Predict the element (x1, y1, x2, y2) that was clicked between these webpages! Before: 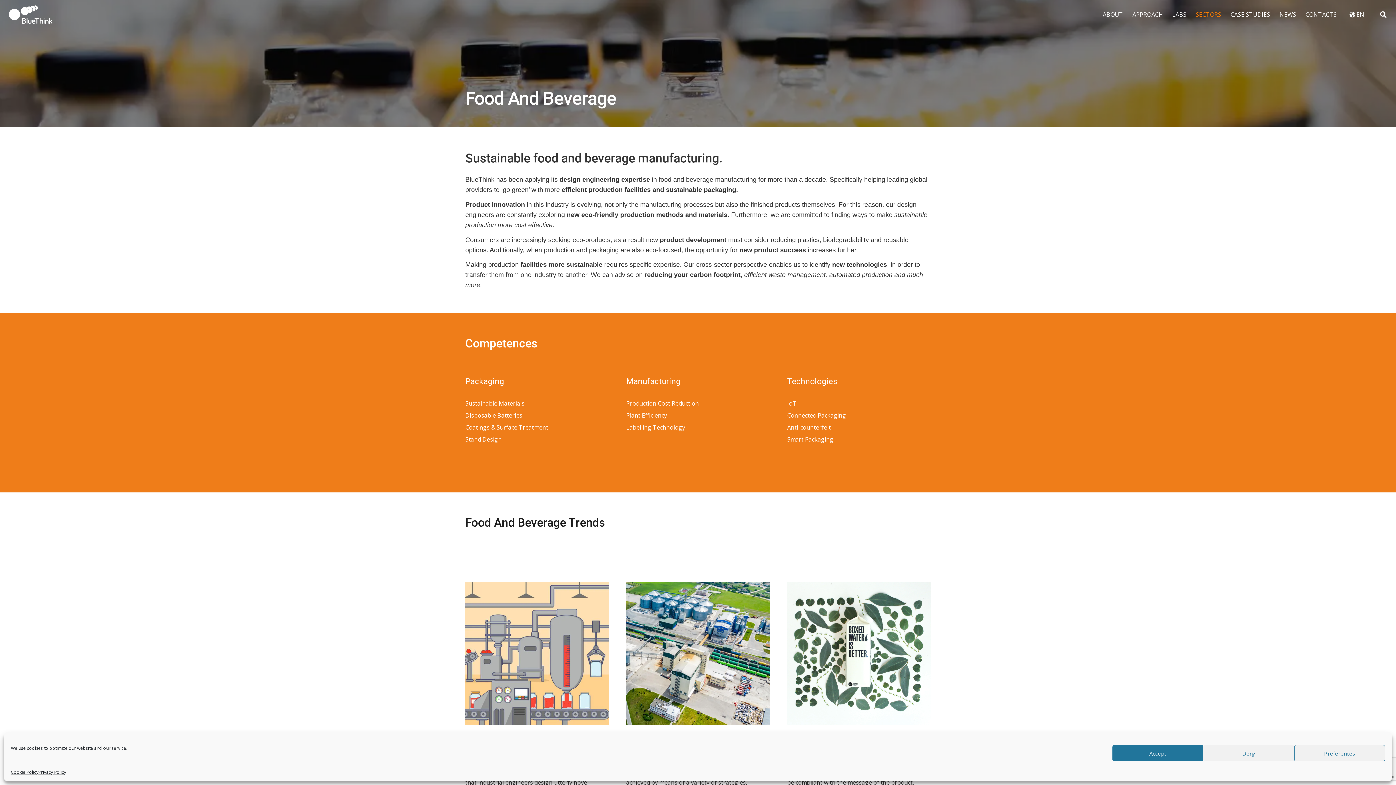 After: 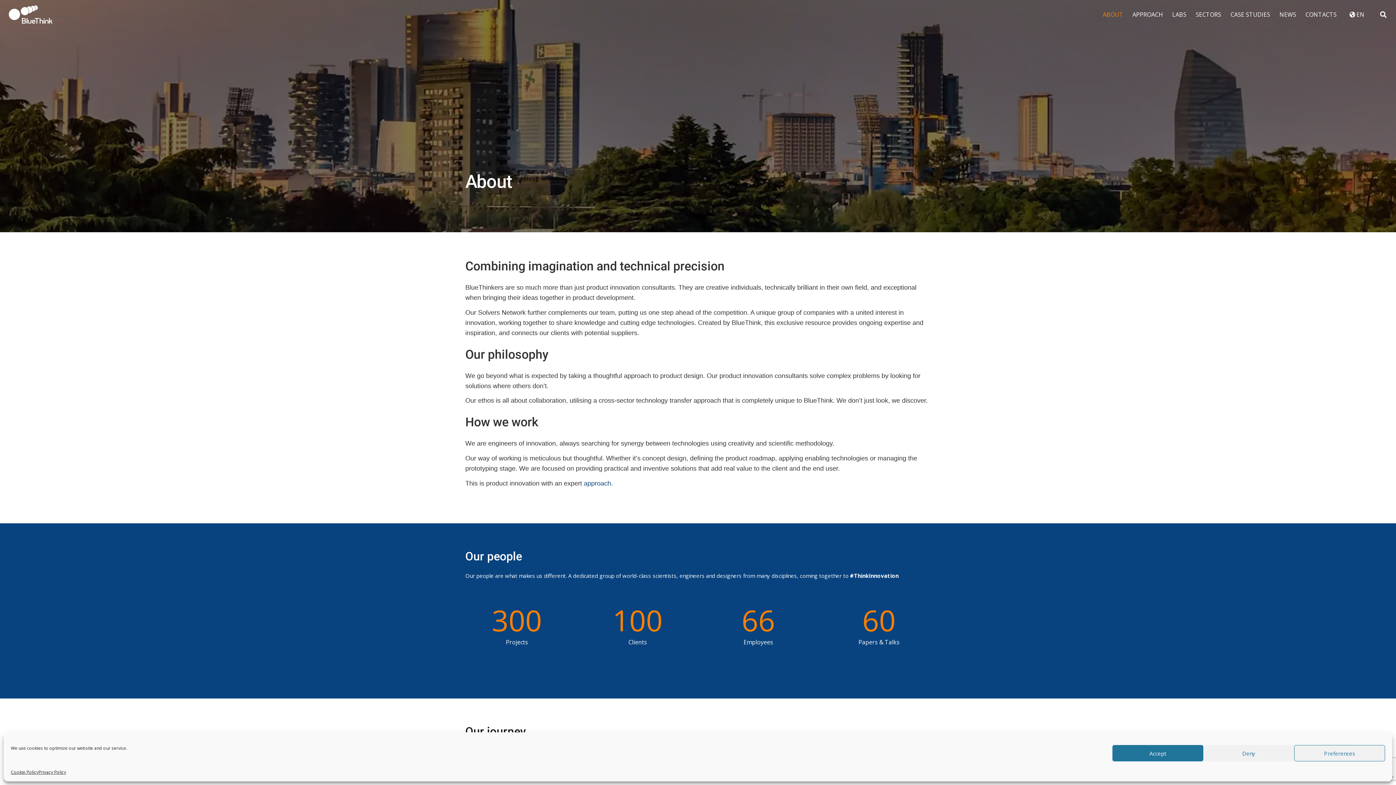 Action: label: ABOUT bbox: (1098, 0, 1128, 29)